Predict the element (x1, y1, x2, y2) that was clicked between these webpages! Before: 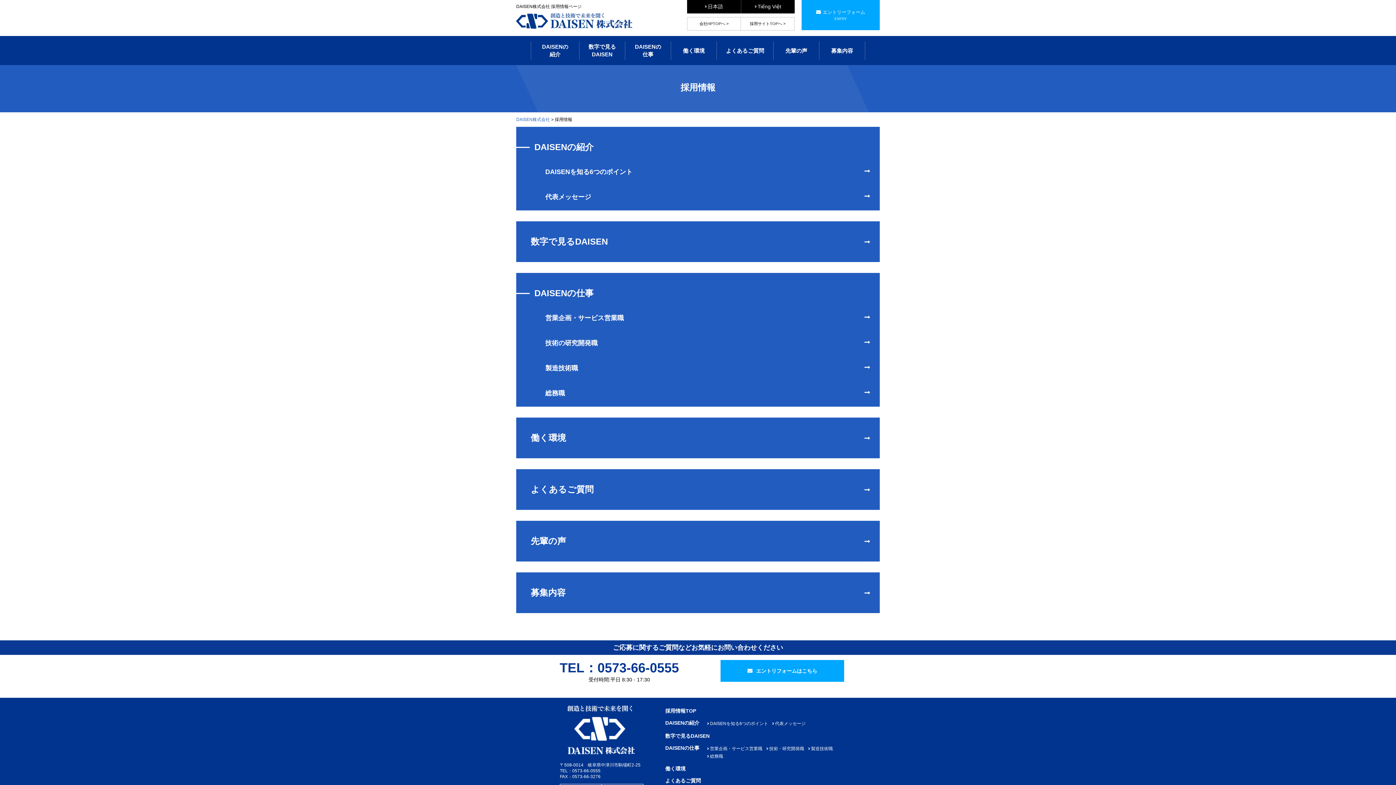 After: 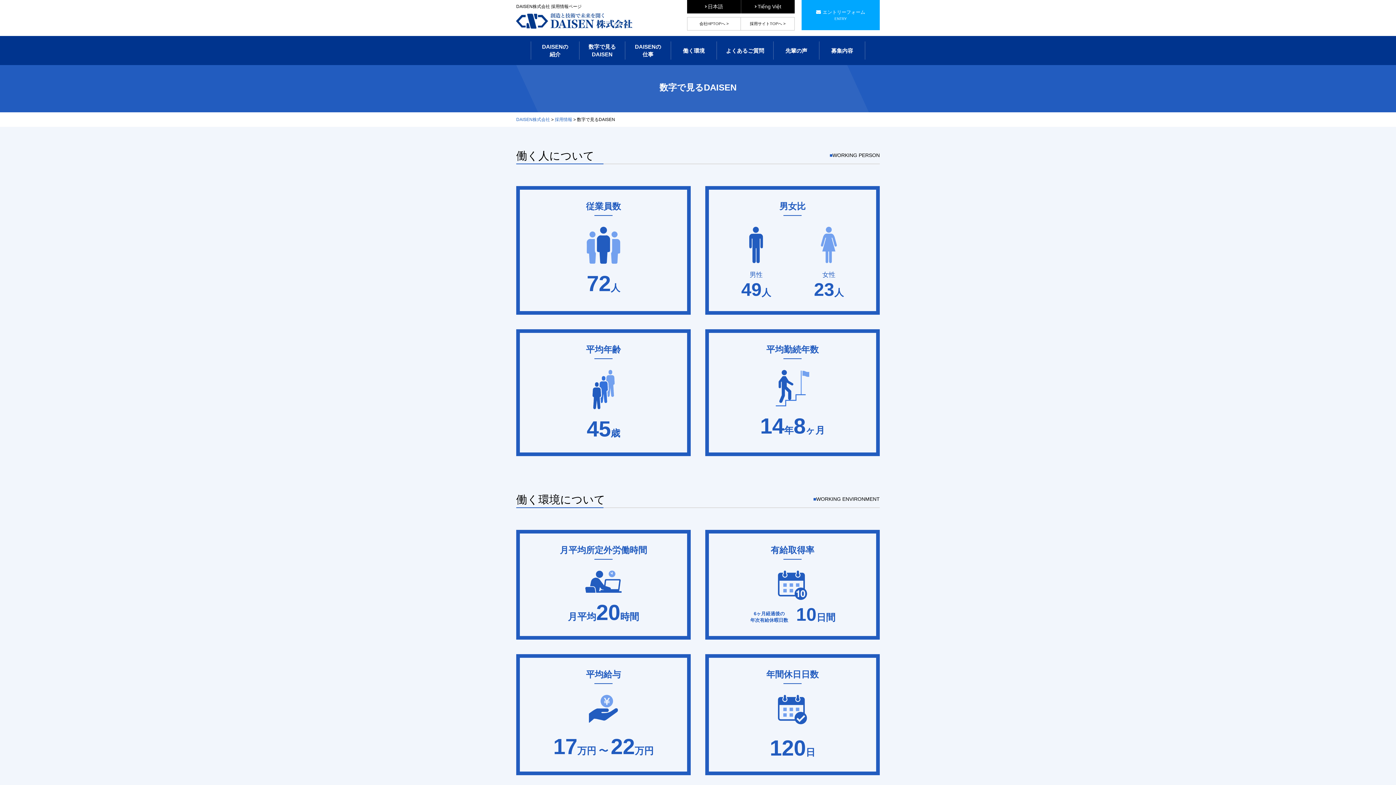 Action: label: 数字で見る
DAISEN bbox: (579, 41, 625, 59)